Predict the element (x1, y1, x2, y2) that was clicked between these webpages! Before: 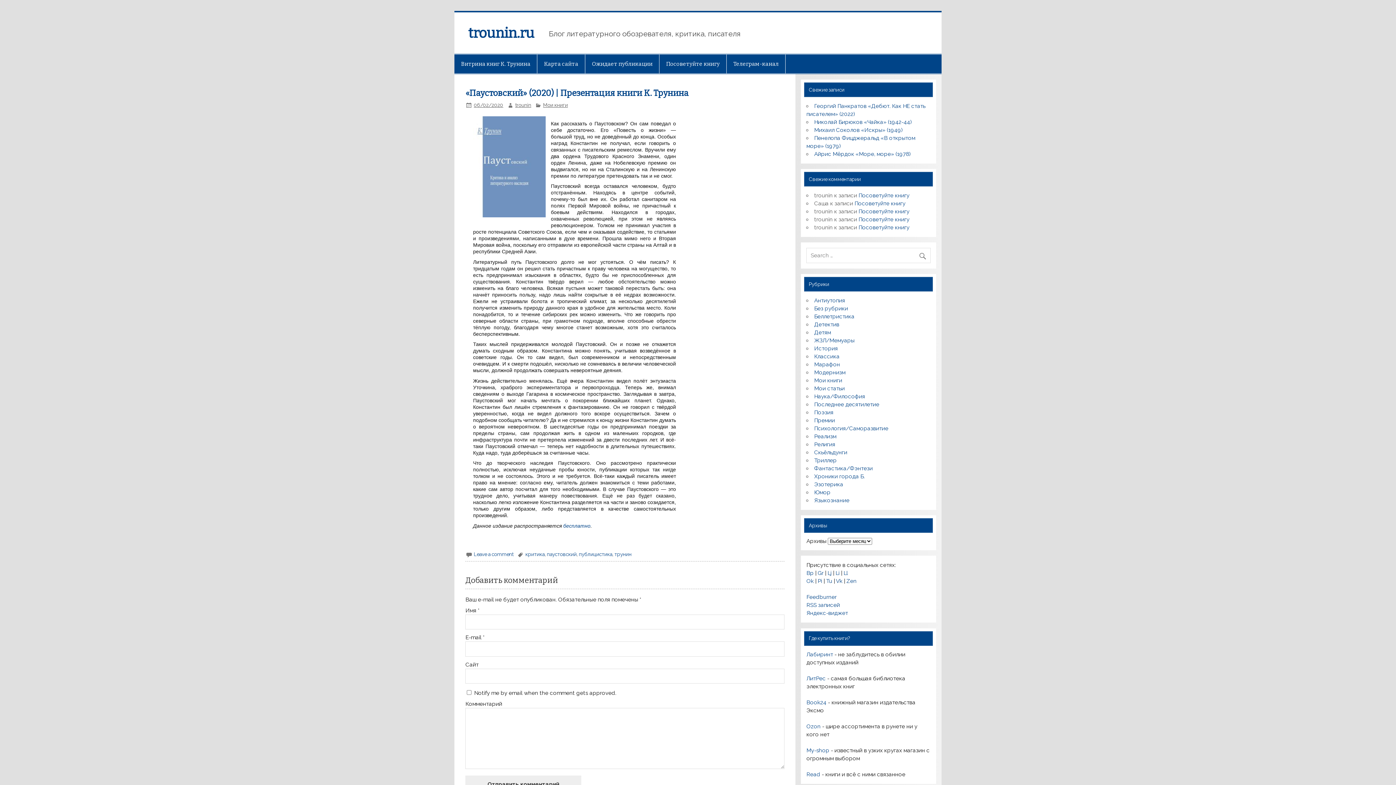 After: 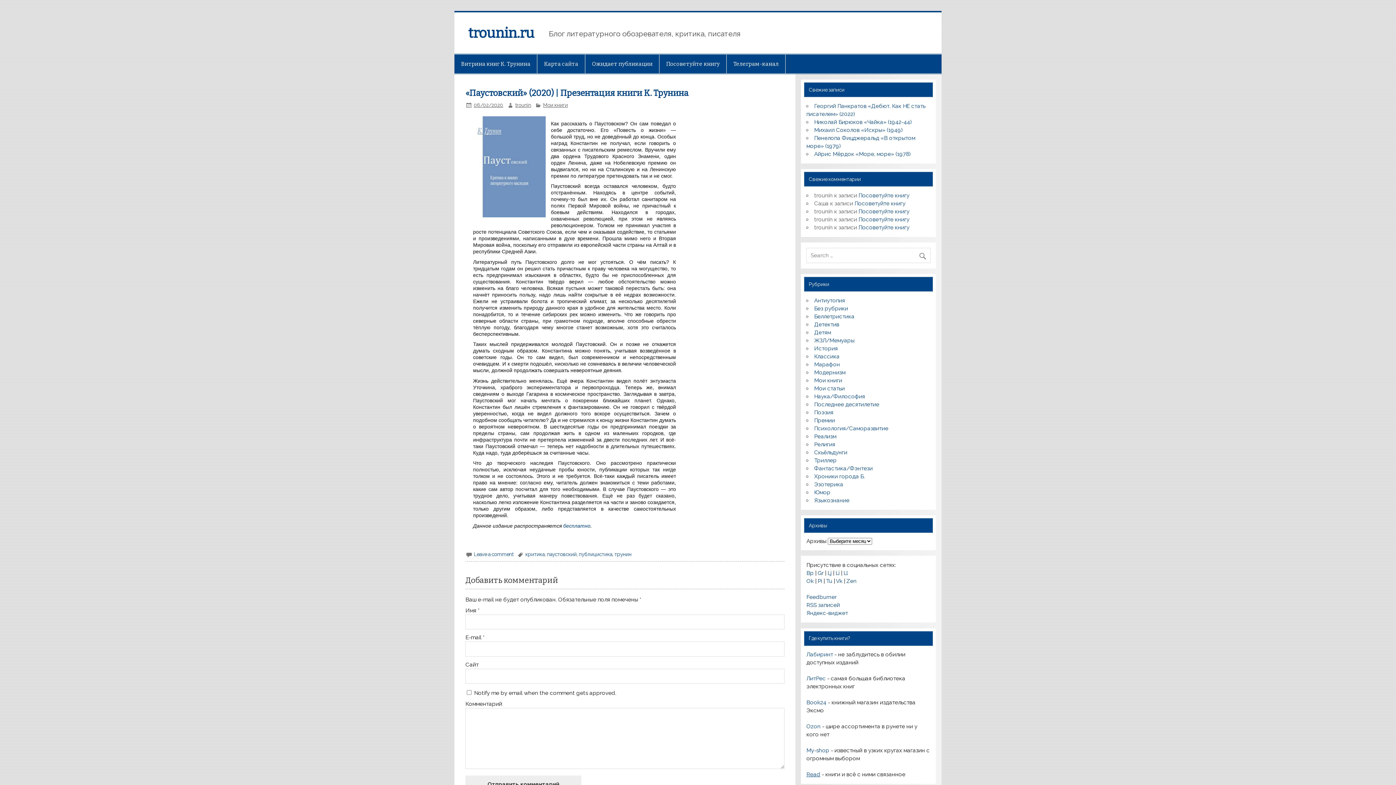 Action: bbox: (806, 771, 820, 778) label: Read